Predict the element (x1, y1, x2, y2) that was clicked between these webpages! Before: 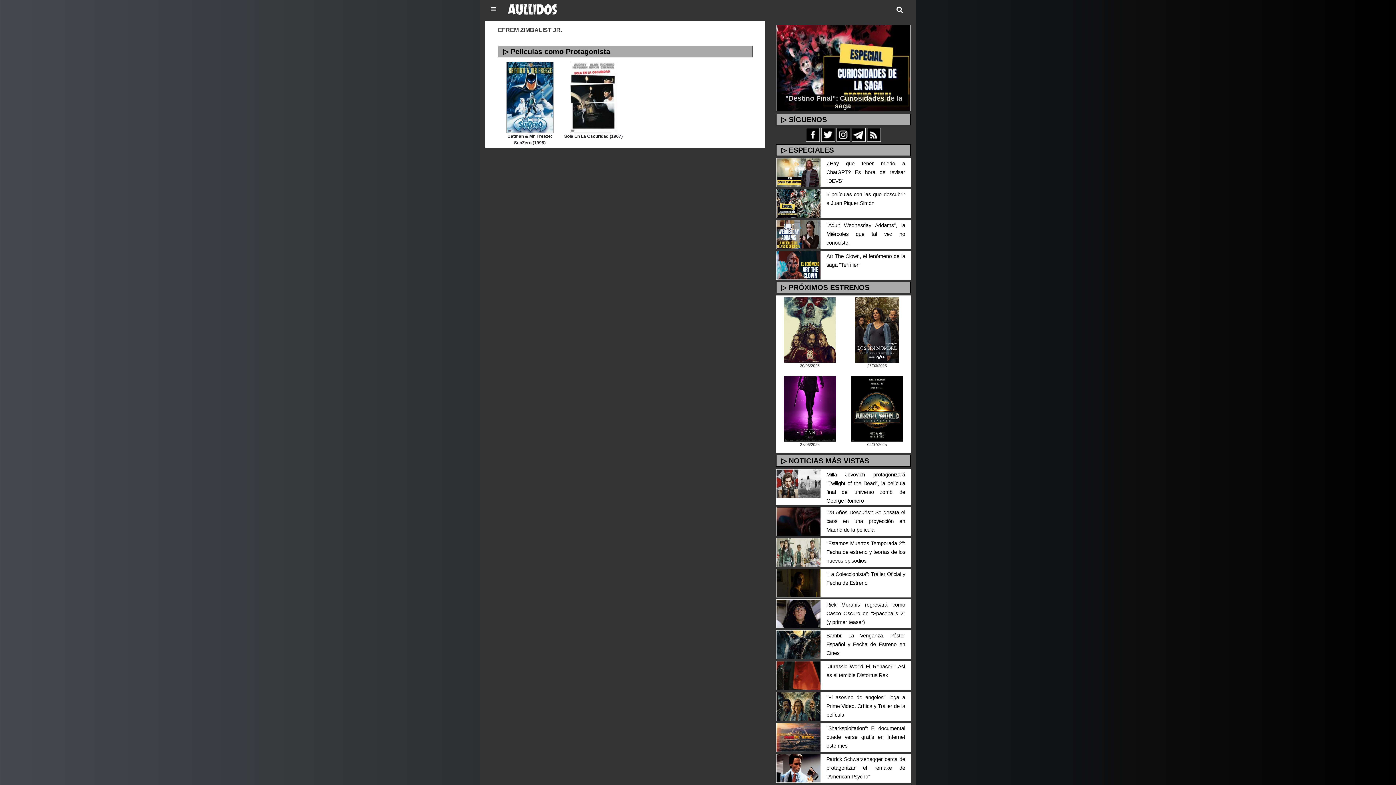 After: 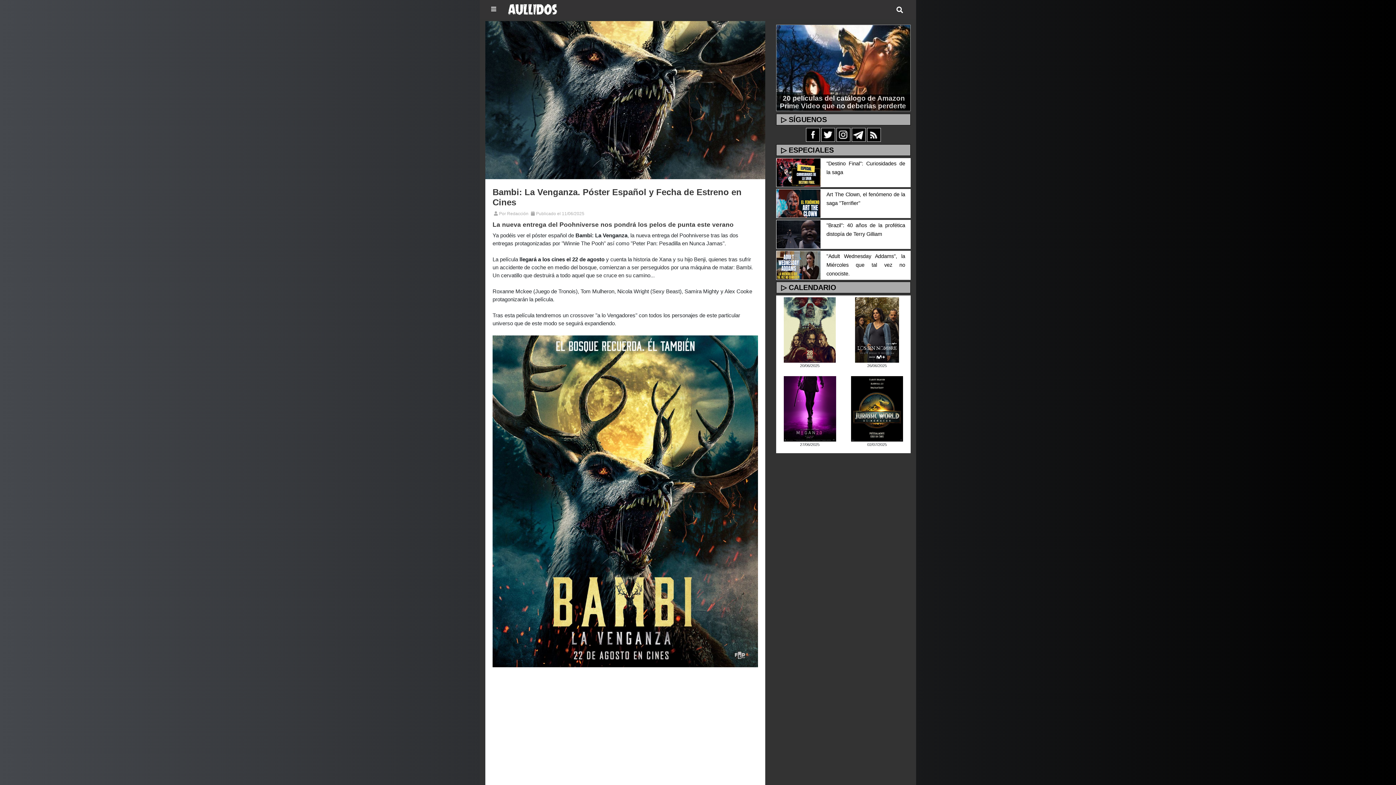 Action: bbox: (776, 641, 821, 647)